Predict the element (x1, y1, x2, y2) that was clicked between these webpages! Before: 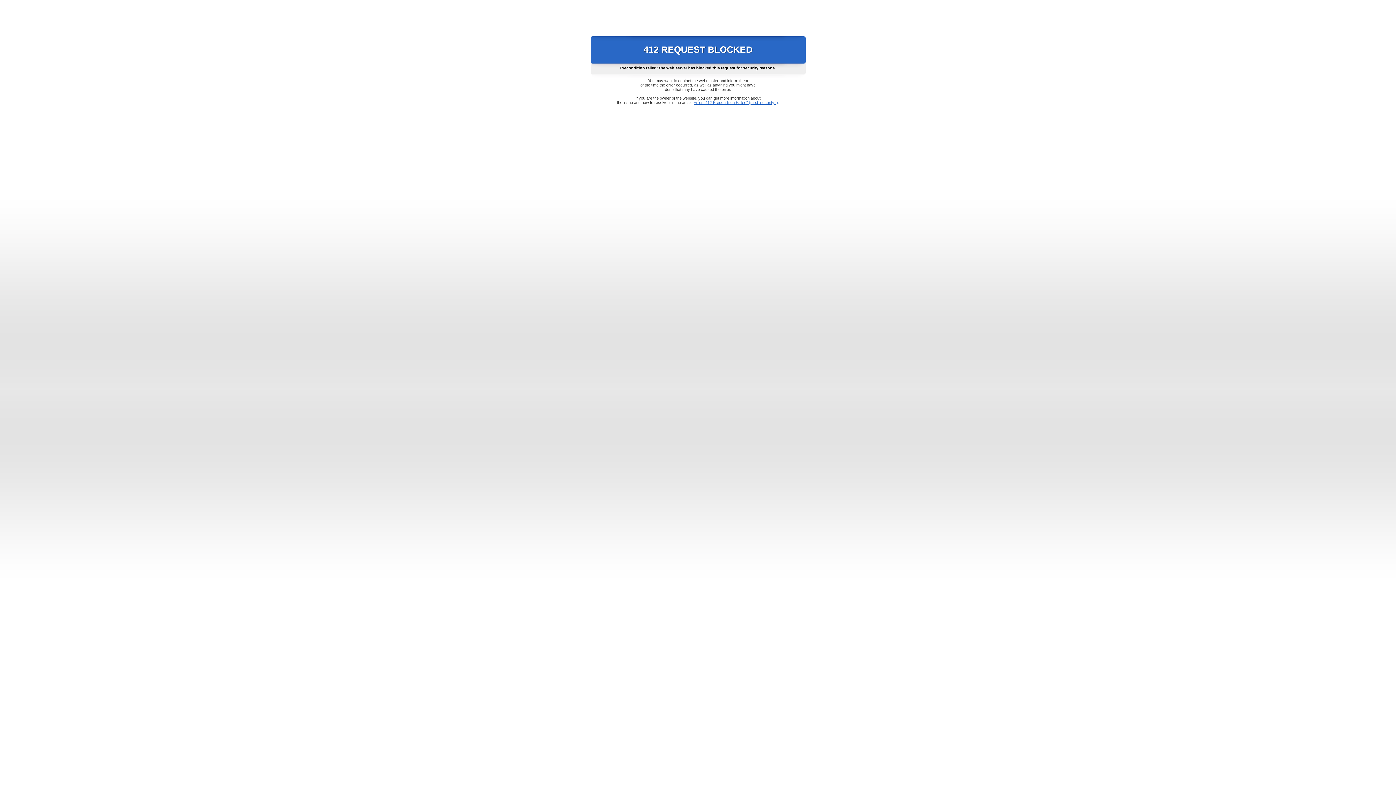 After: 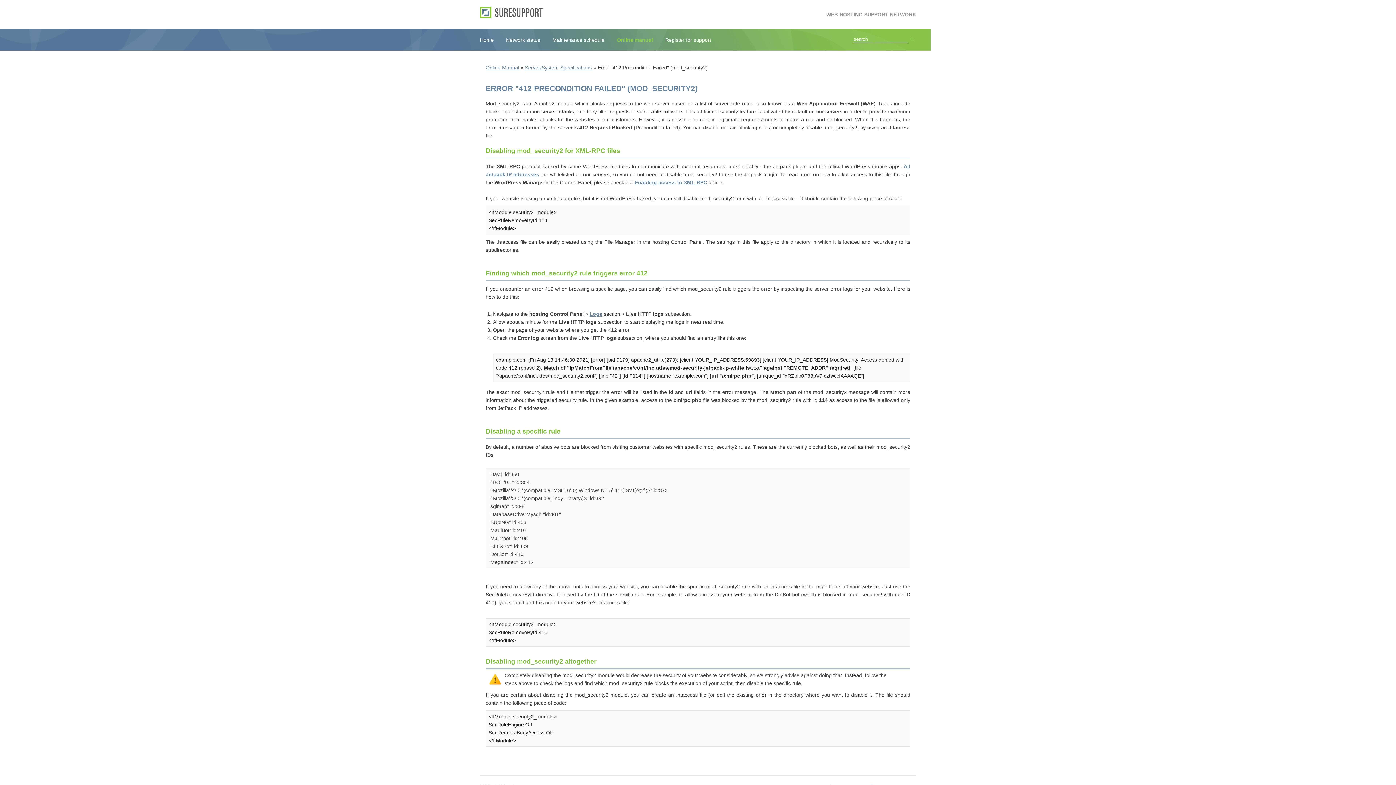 Action: label: Error "412 Precondition Failed" (mod_security2) bbox: (693, 100, 778, 104)